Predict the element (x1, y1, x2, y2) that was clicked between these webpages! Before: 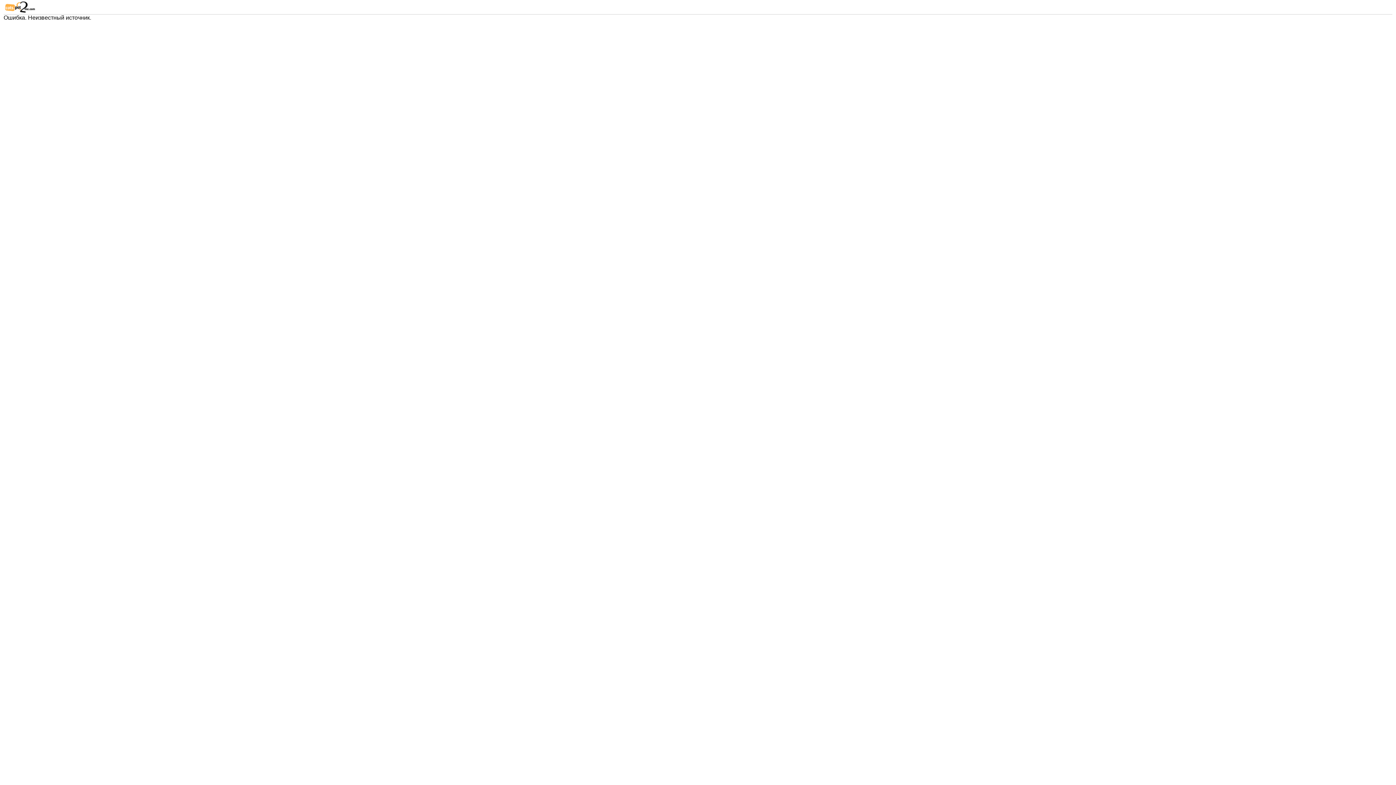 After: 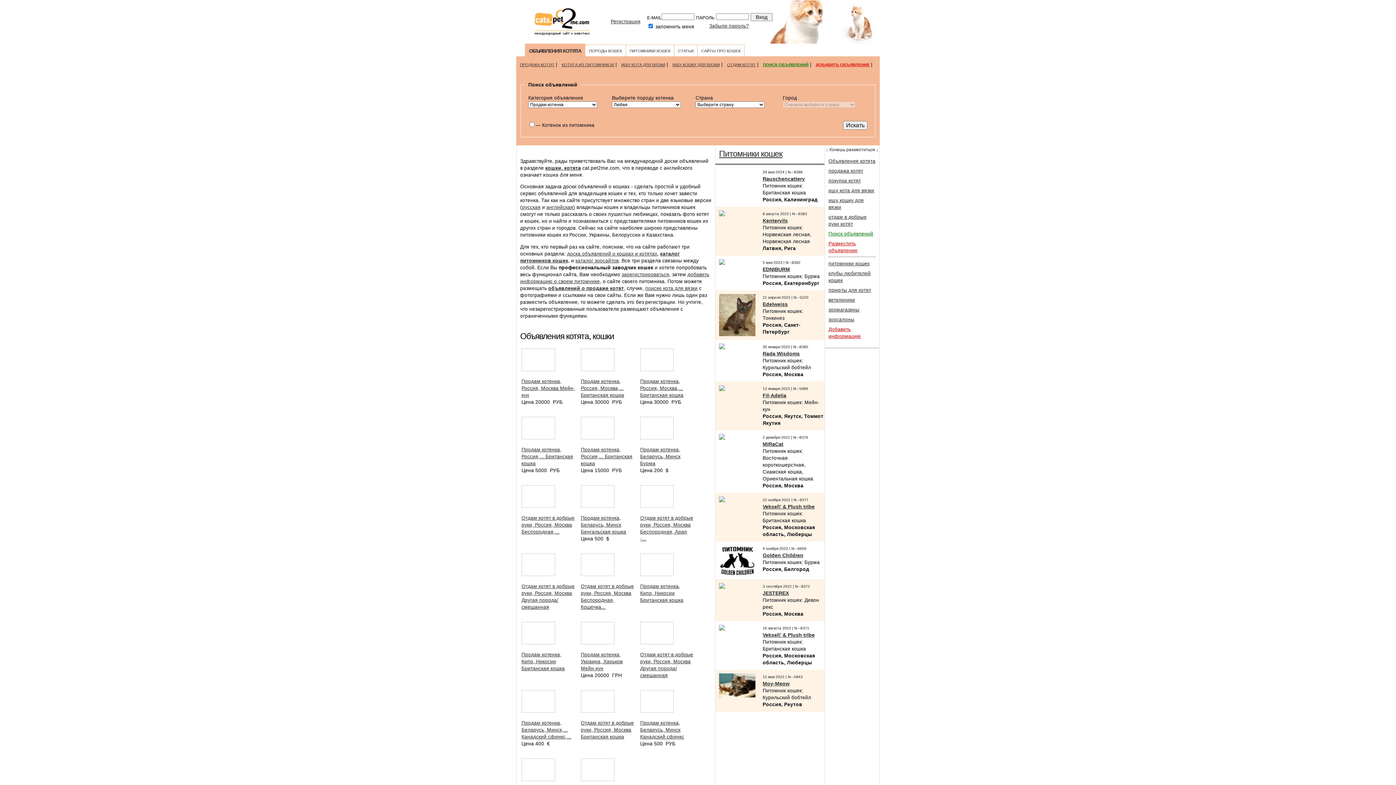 Action: bbox: (3, 9, 36, 14)